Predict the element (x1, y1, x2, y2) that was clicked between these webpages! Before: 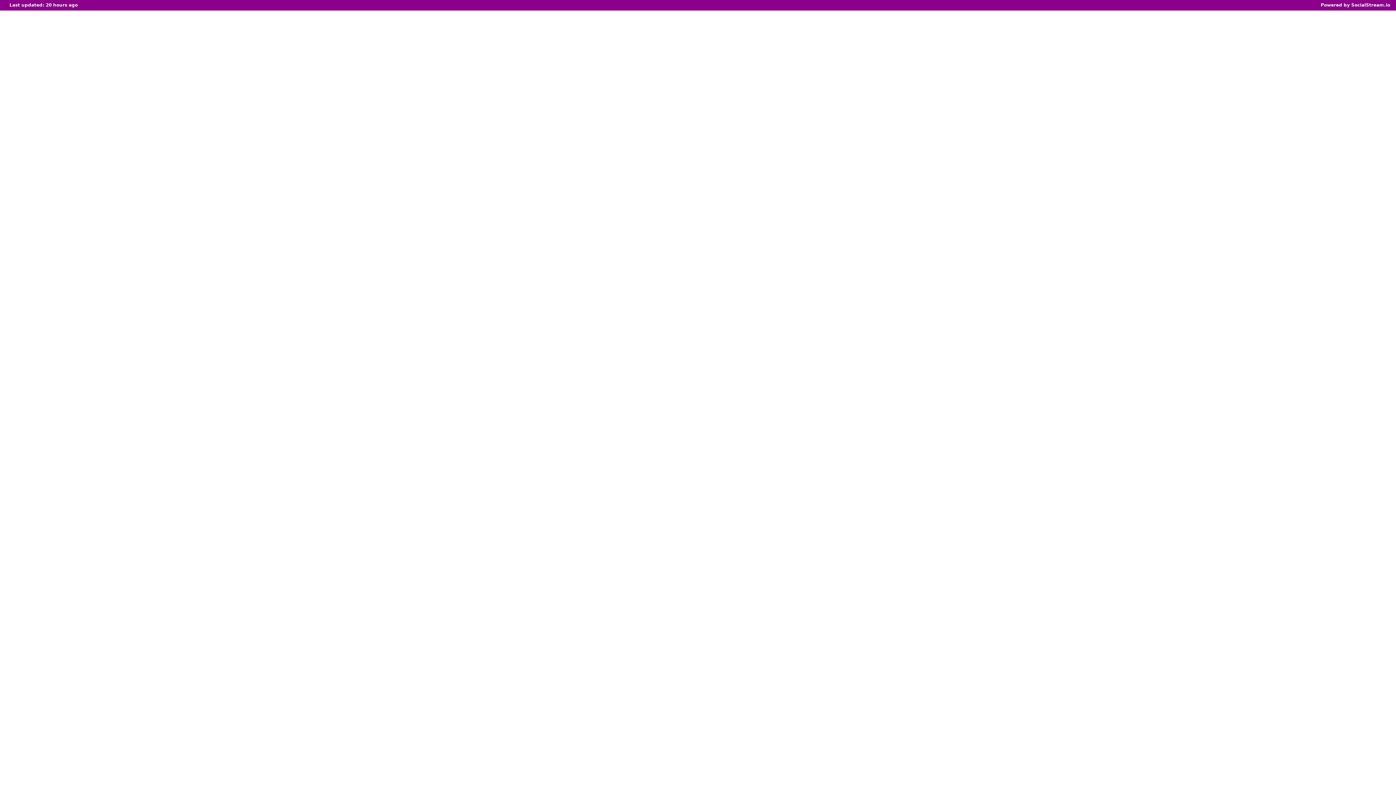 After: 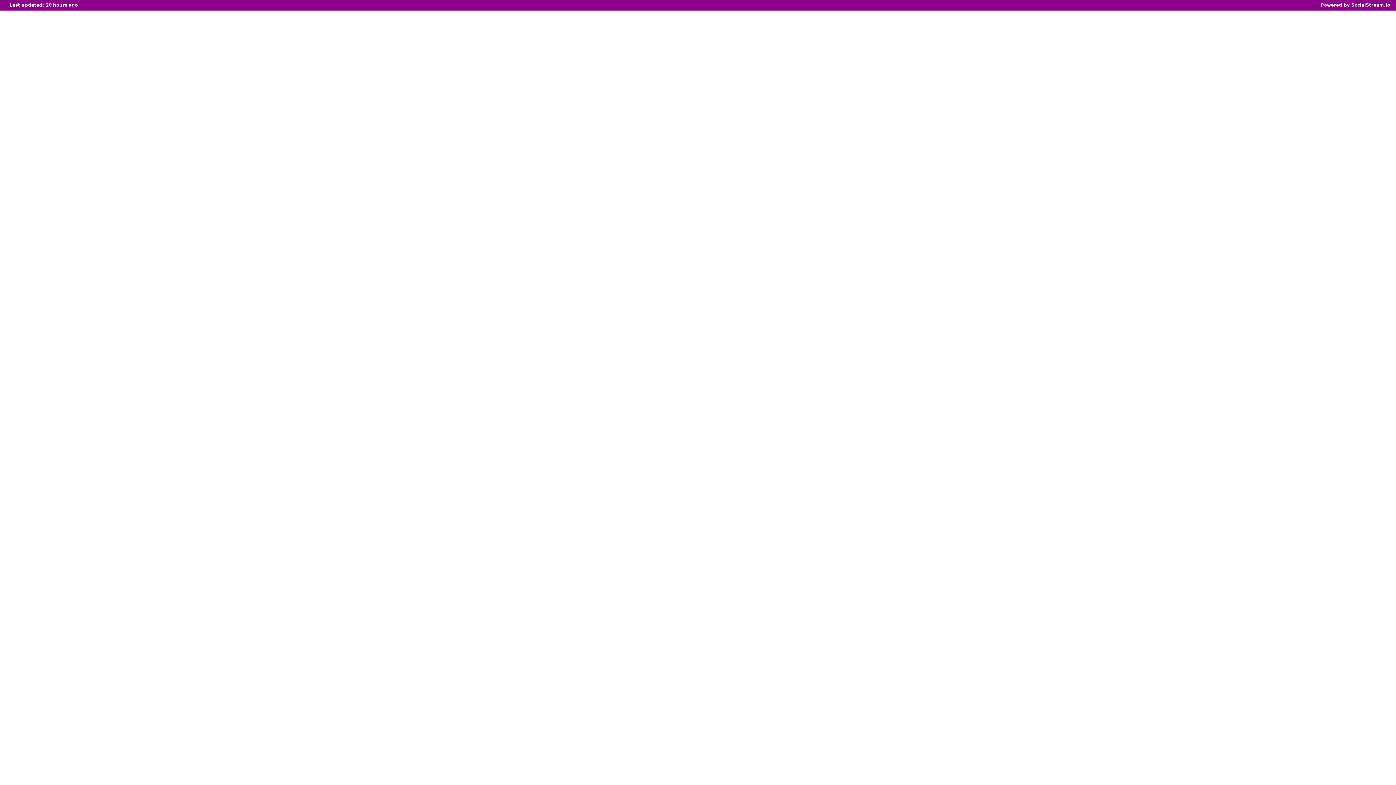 Action: bbox: (2, 2, 1394, 8) label: Last updated: 20 hours ago
Powered by SocialStream.io